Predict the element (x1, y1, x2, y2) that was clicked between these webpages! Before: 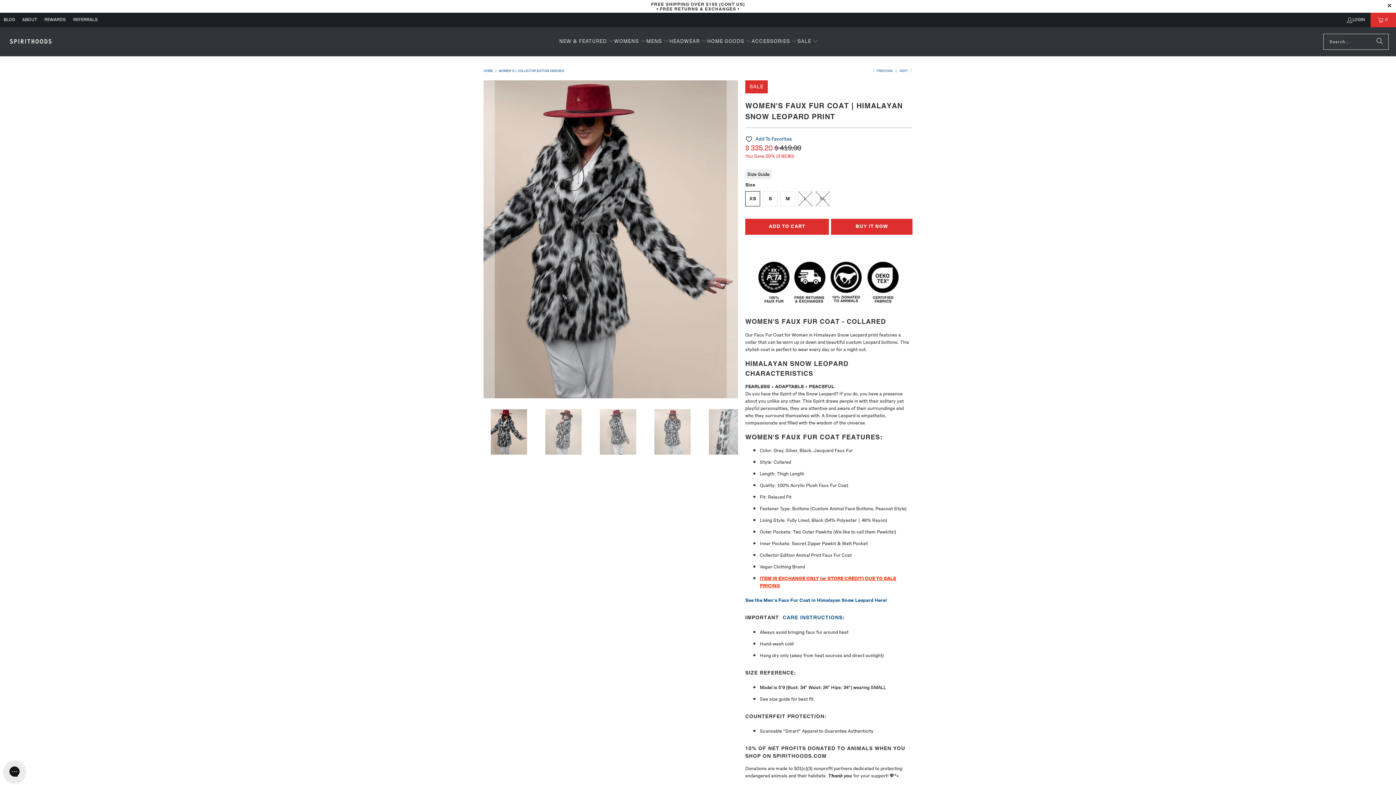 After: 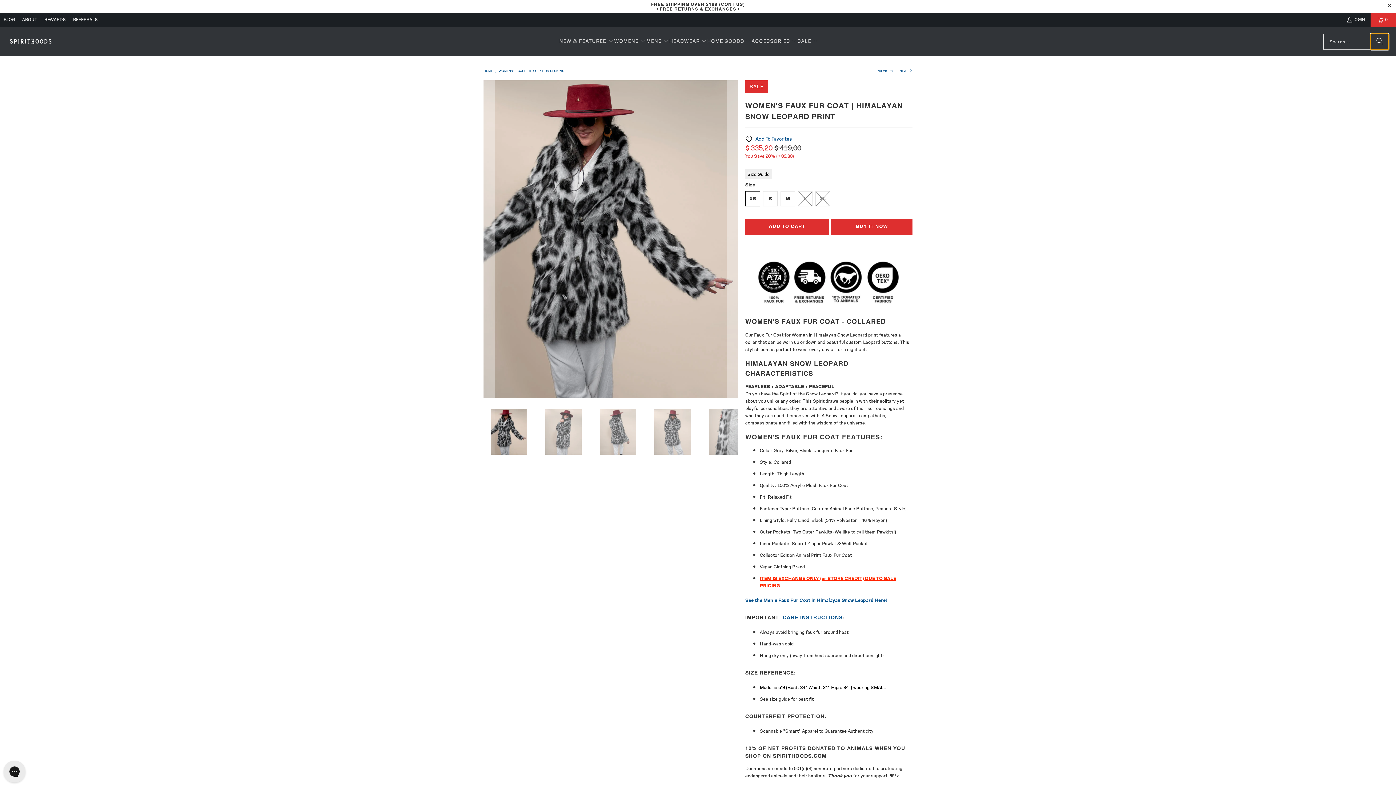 Action: label: Search bbox: (1370, 33, 1389, 49)